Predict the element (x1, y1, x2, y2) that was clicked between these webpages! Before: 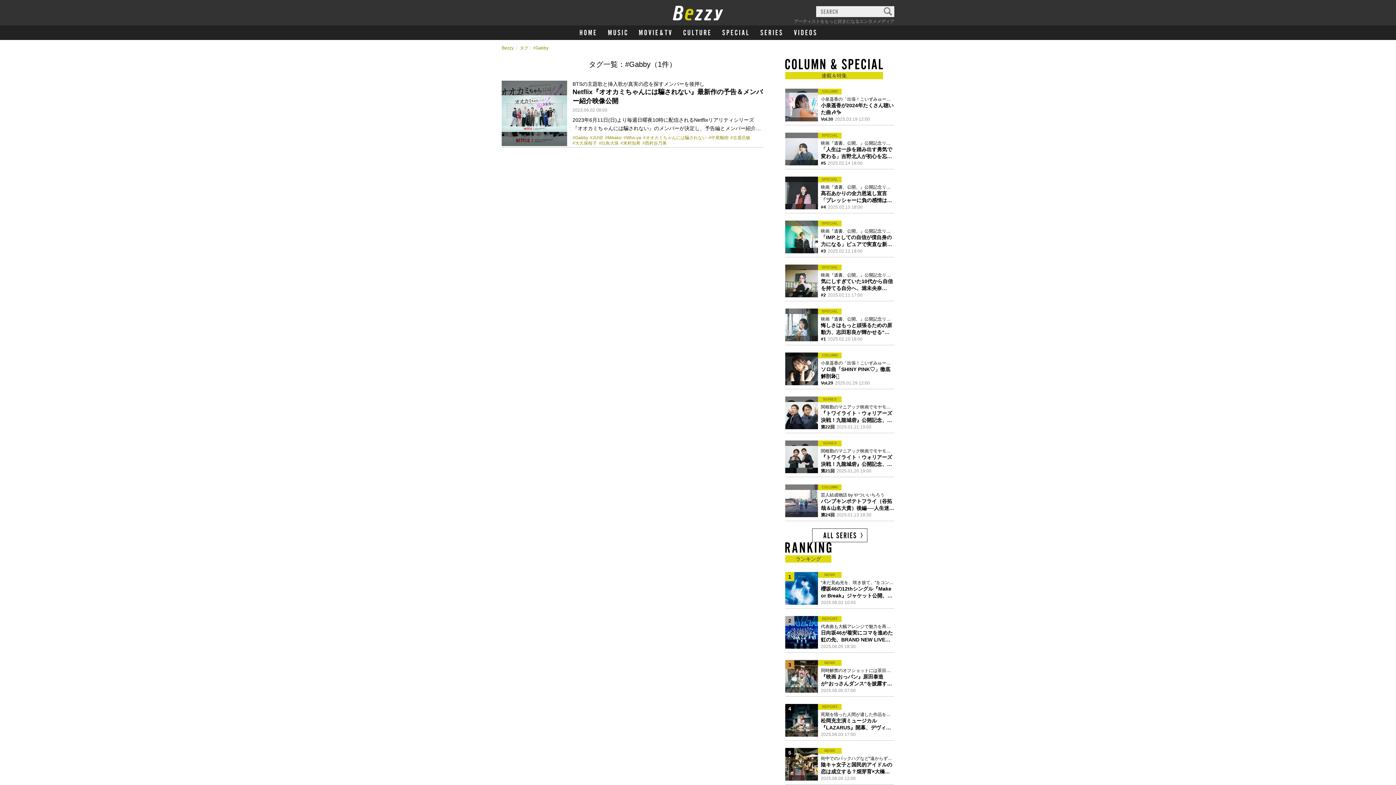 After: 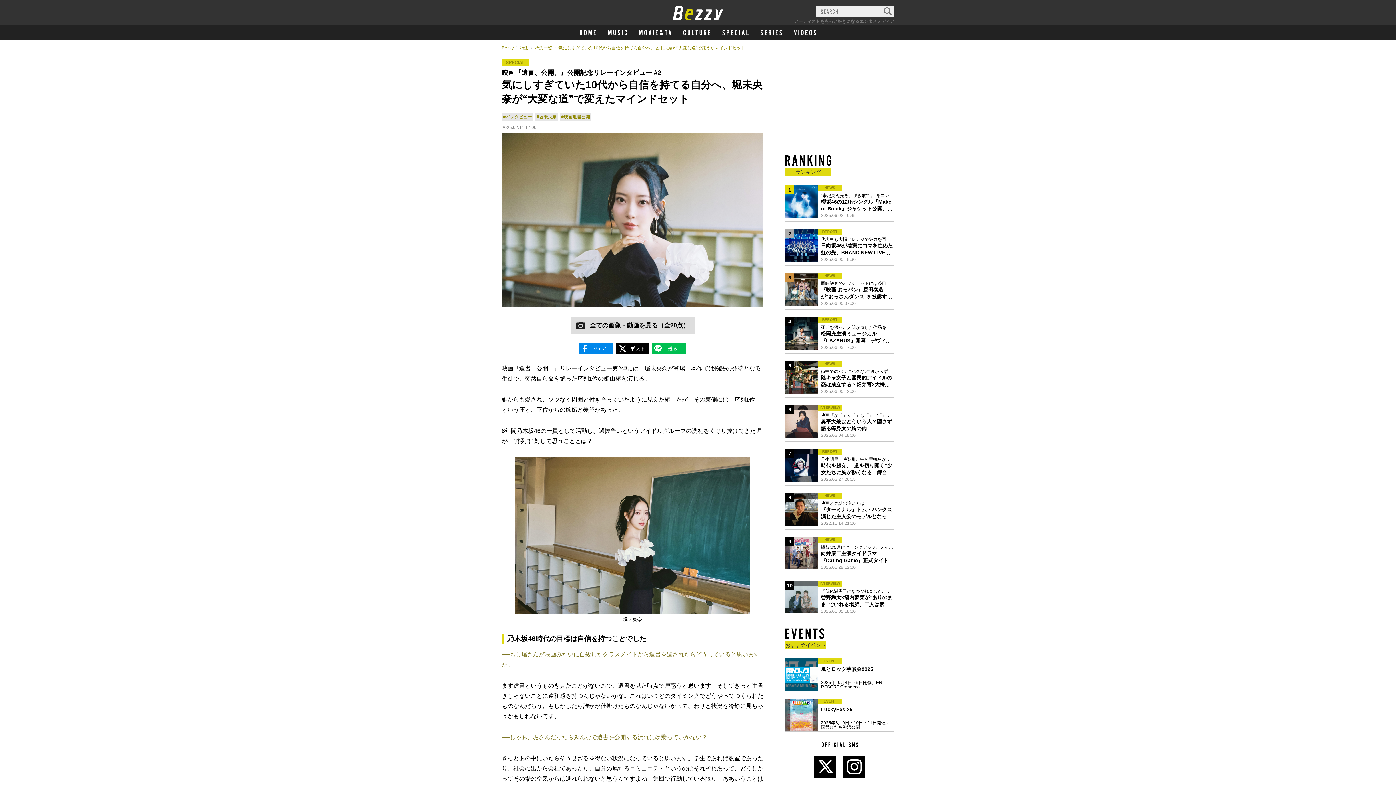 Action: bbox: (785, 264, 818, 297)